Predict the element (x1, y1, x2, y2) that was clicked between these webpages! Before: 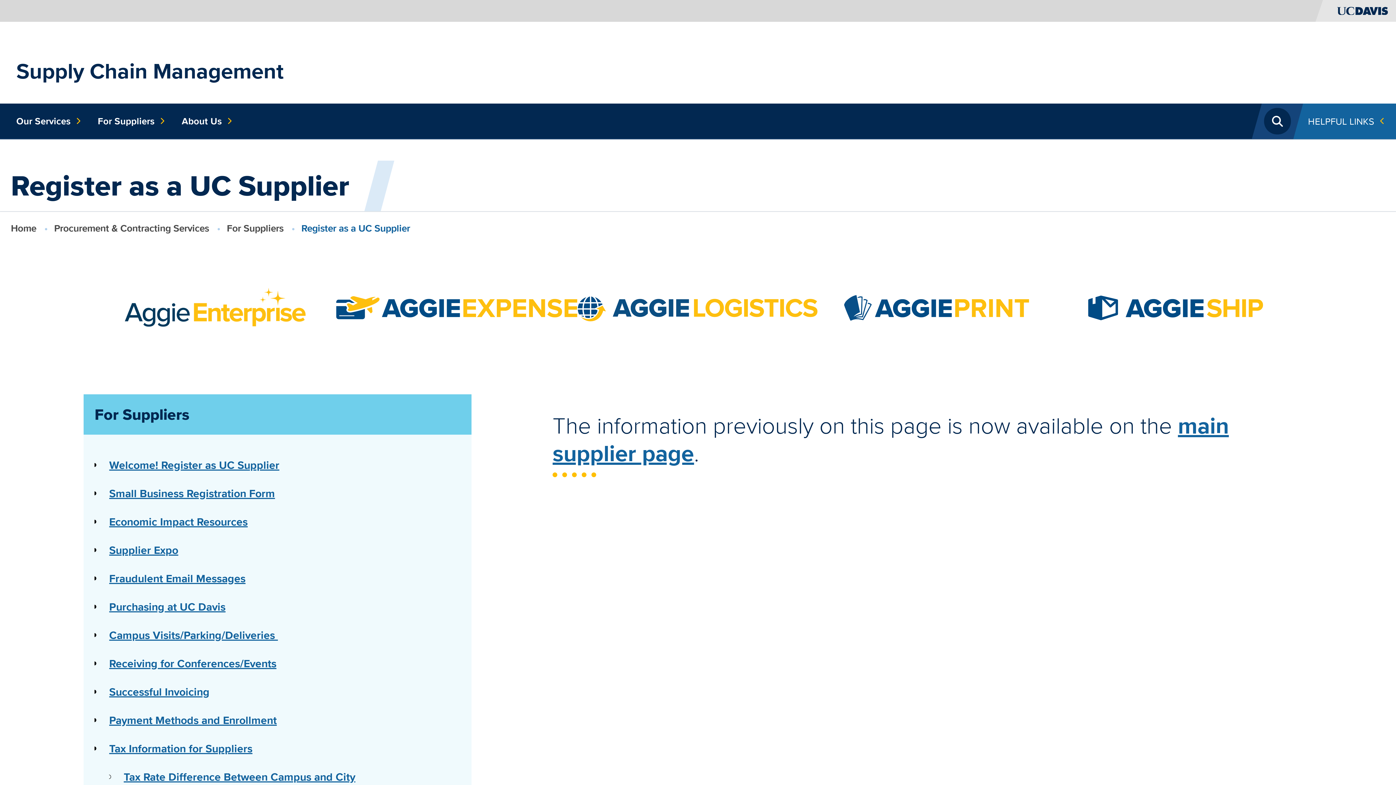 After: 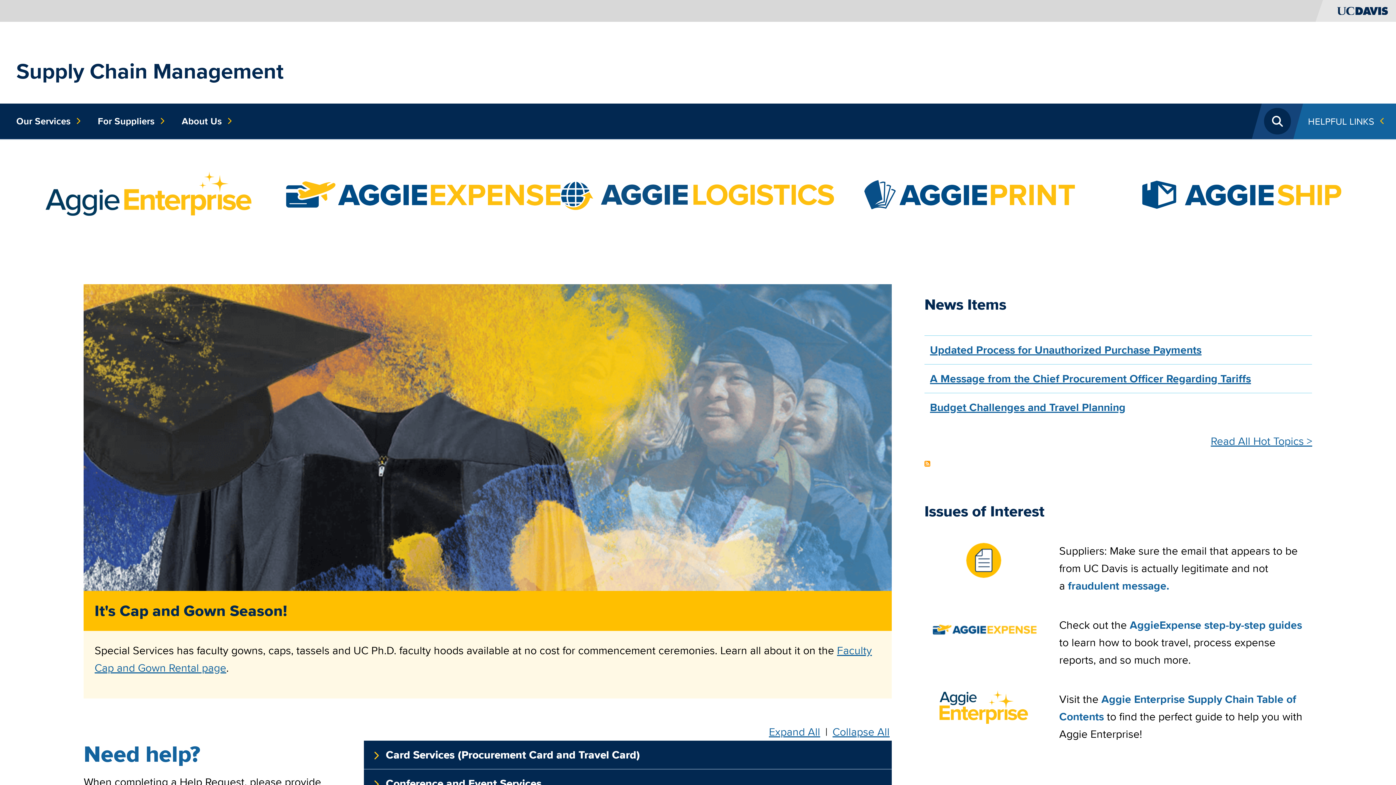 Action: bbox: (10, 221, 36, 235) label: Home